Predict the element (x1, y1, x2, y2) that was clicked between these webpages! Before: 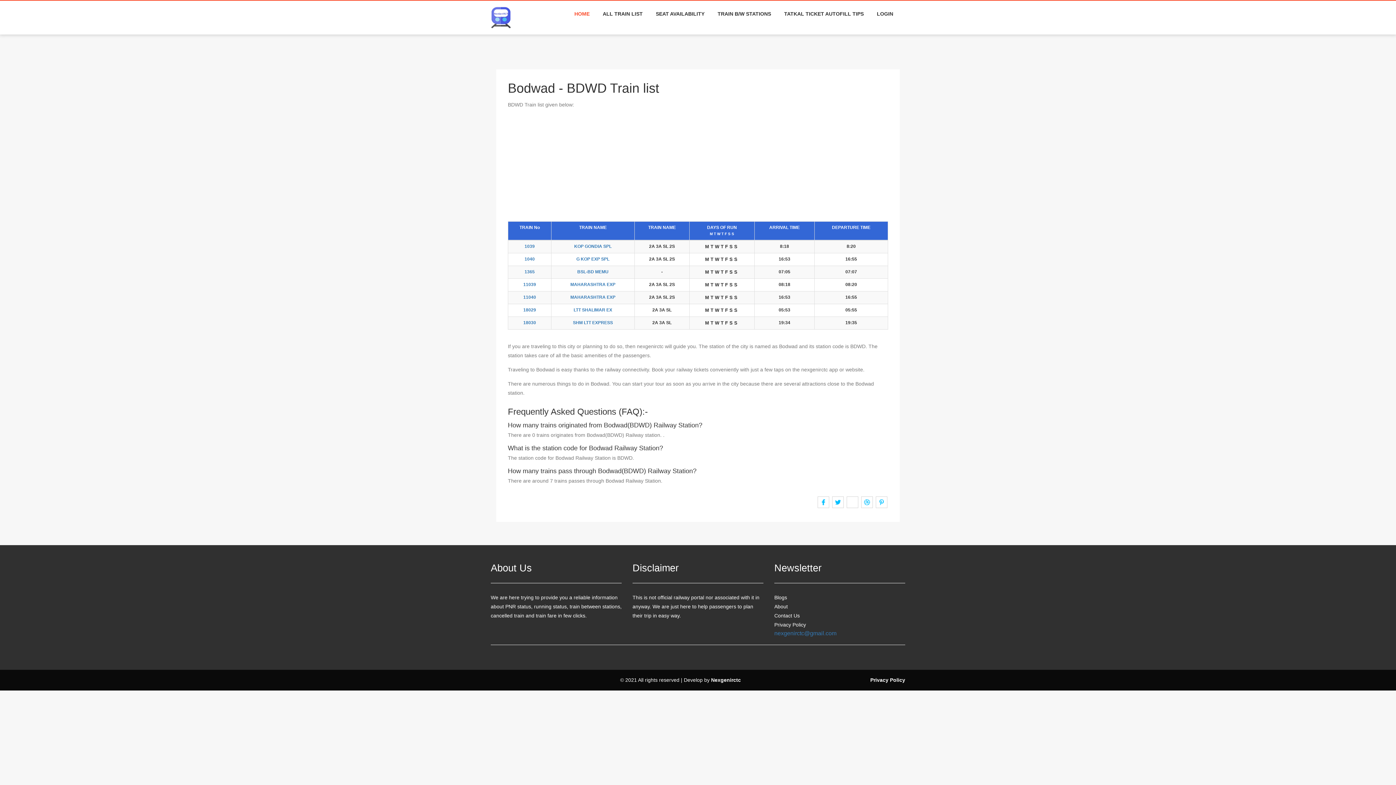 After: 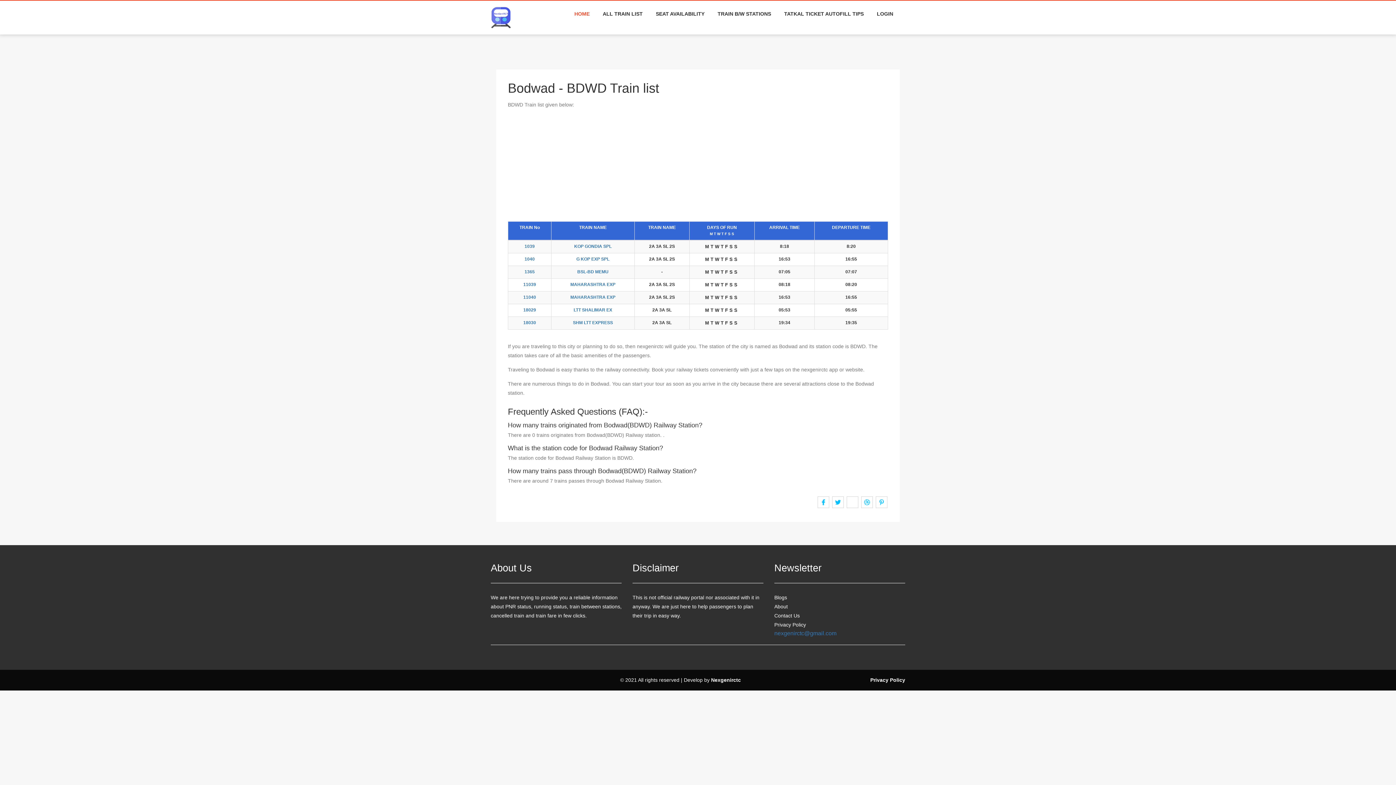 Action: bbox: (861, 496, 873, 508)